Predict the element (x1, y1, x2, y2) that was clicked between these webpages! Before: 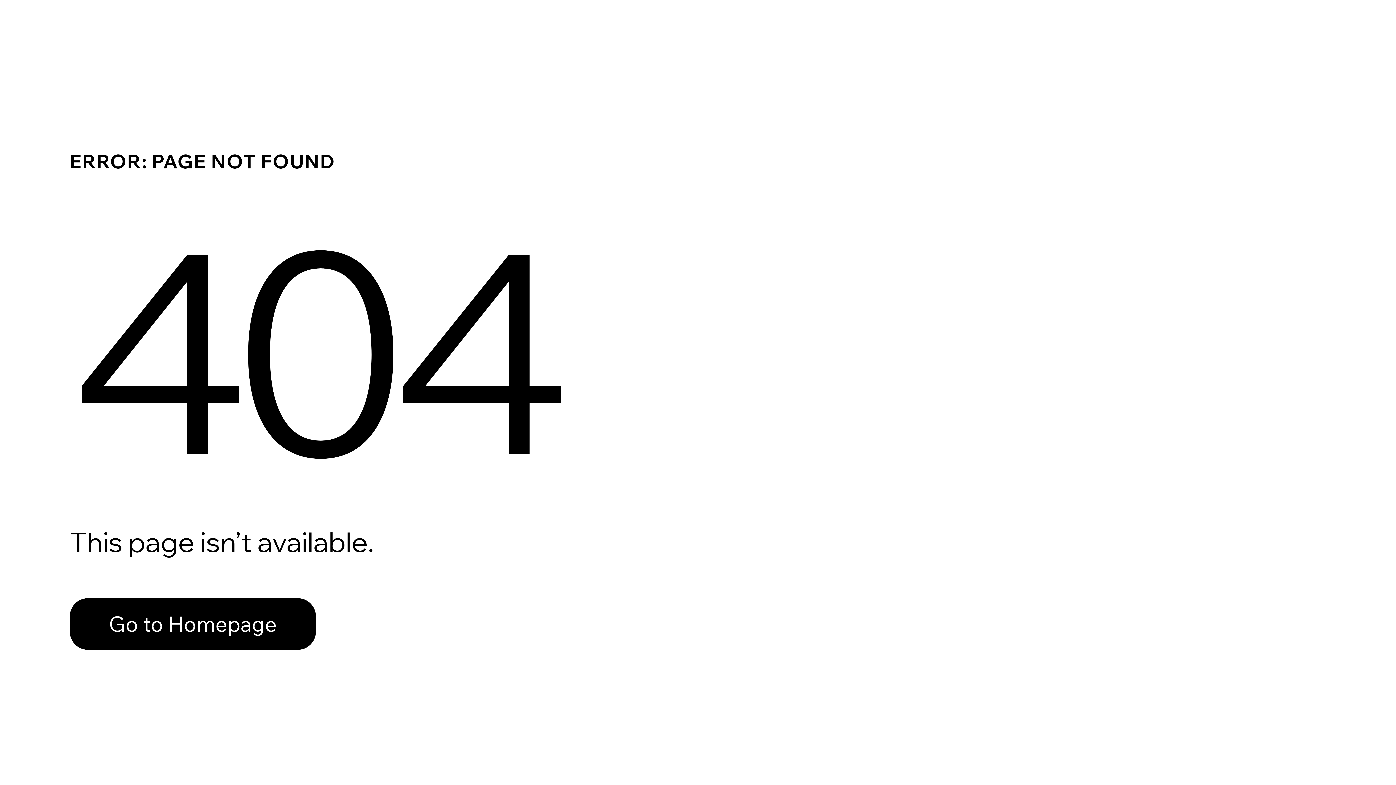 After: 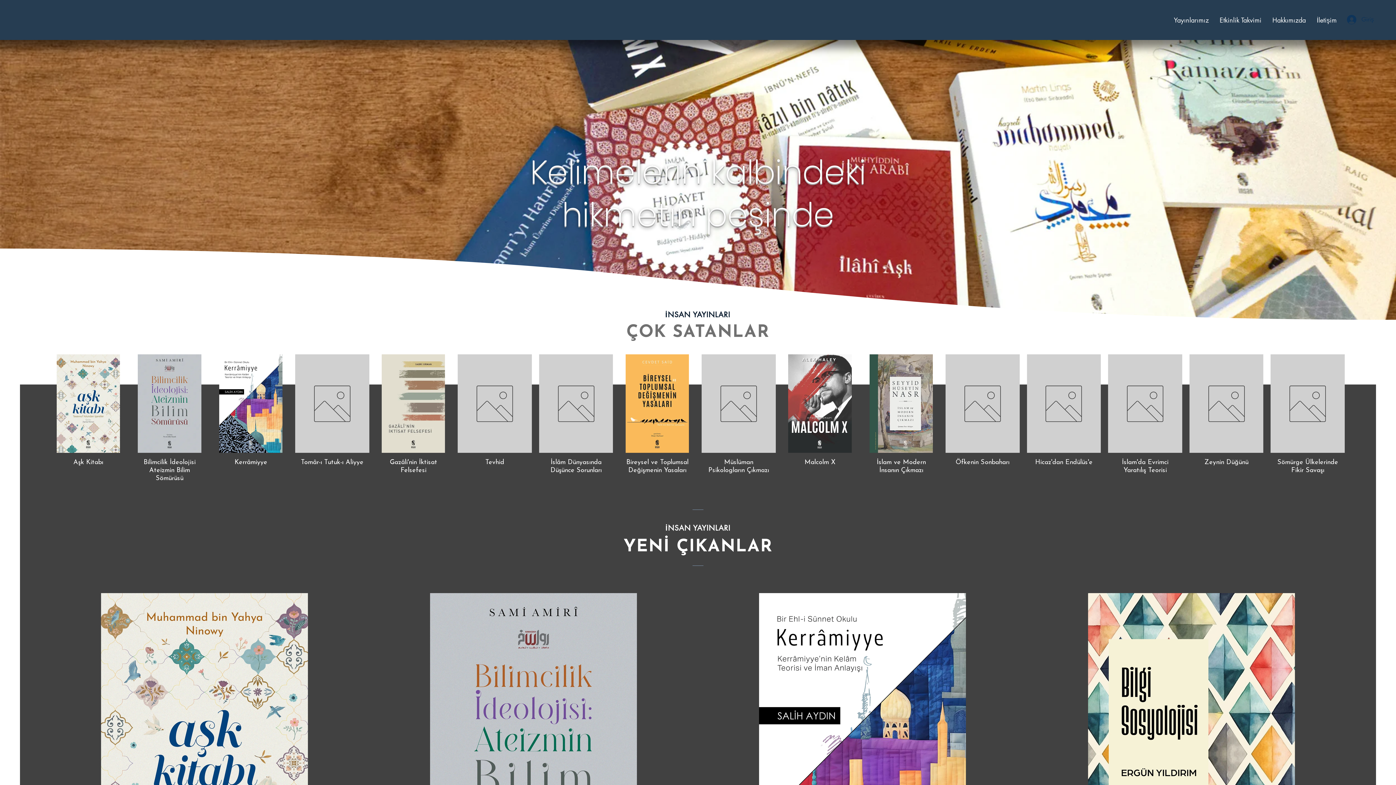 Action: bbox: (69, 582, 768, 659) label: Go to Homepage